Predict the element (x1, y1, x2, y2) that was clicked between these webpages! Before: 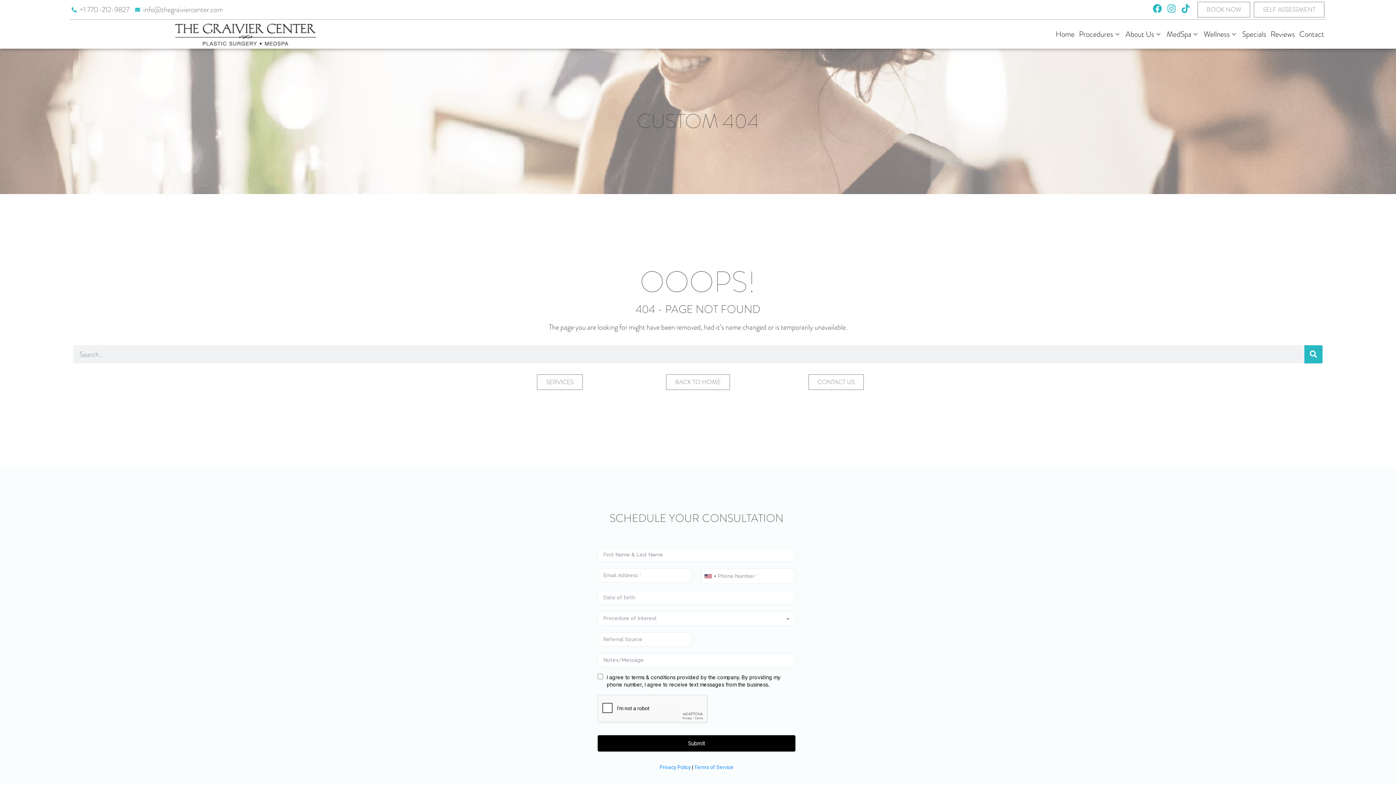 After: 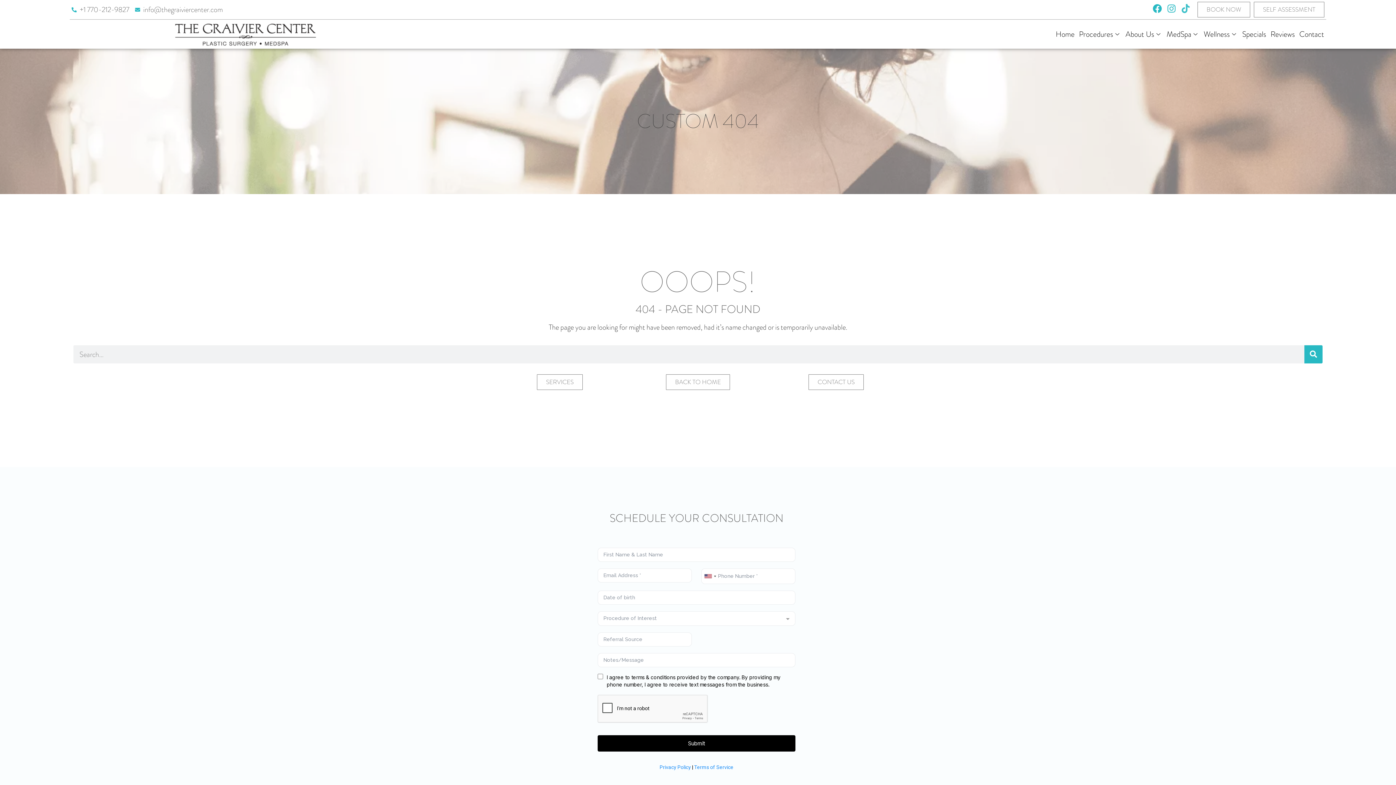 Action: bbox: (1181, 3, 1190, 12) label: Tiktok